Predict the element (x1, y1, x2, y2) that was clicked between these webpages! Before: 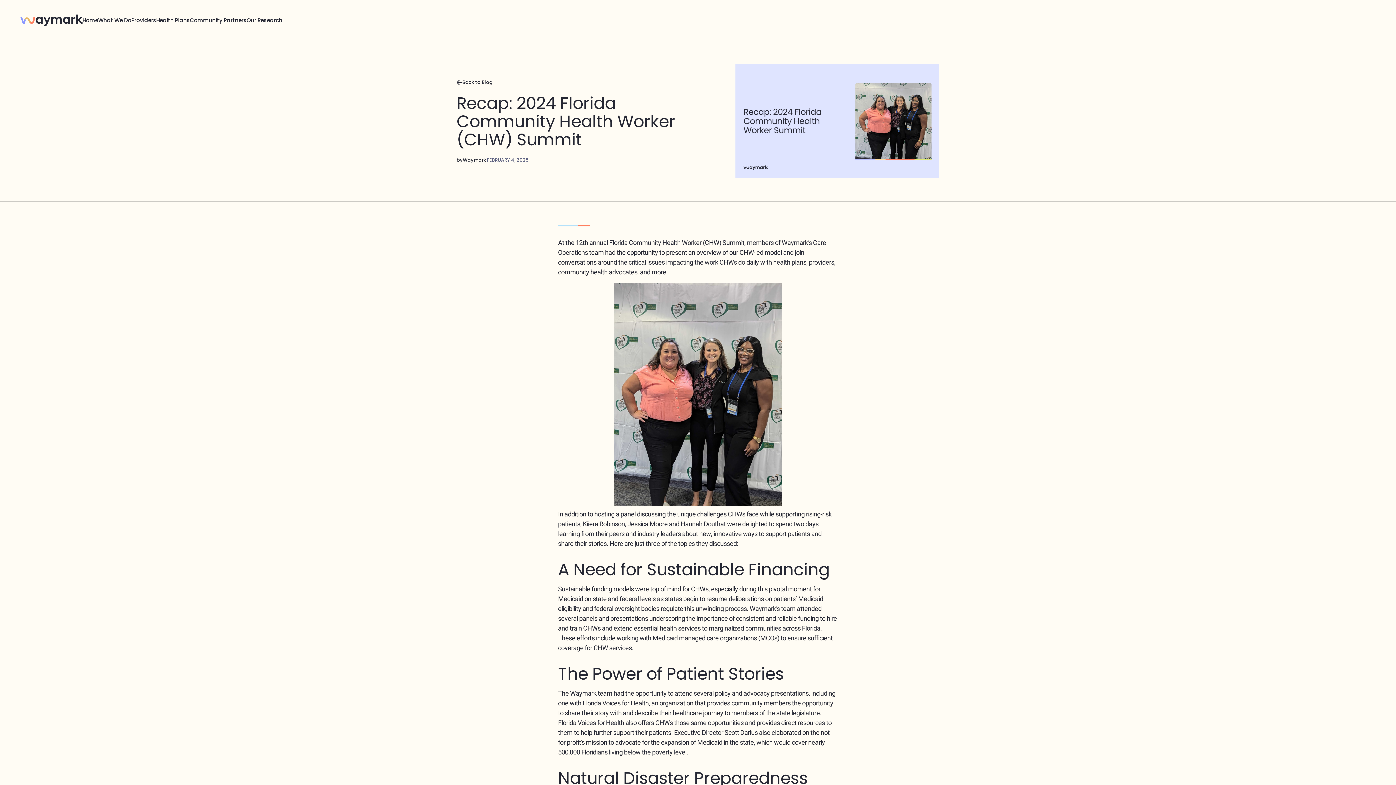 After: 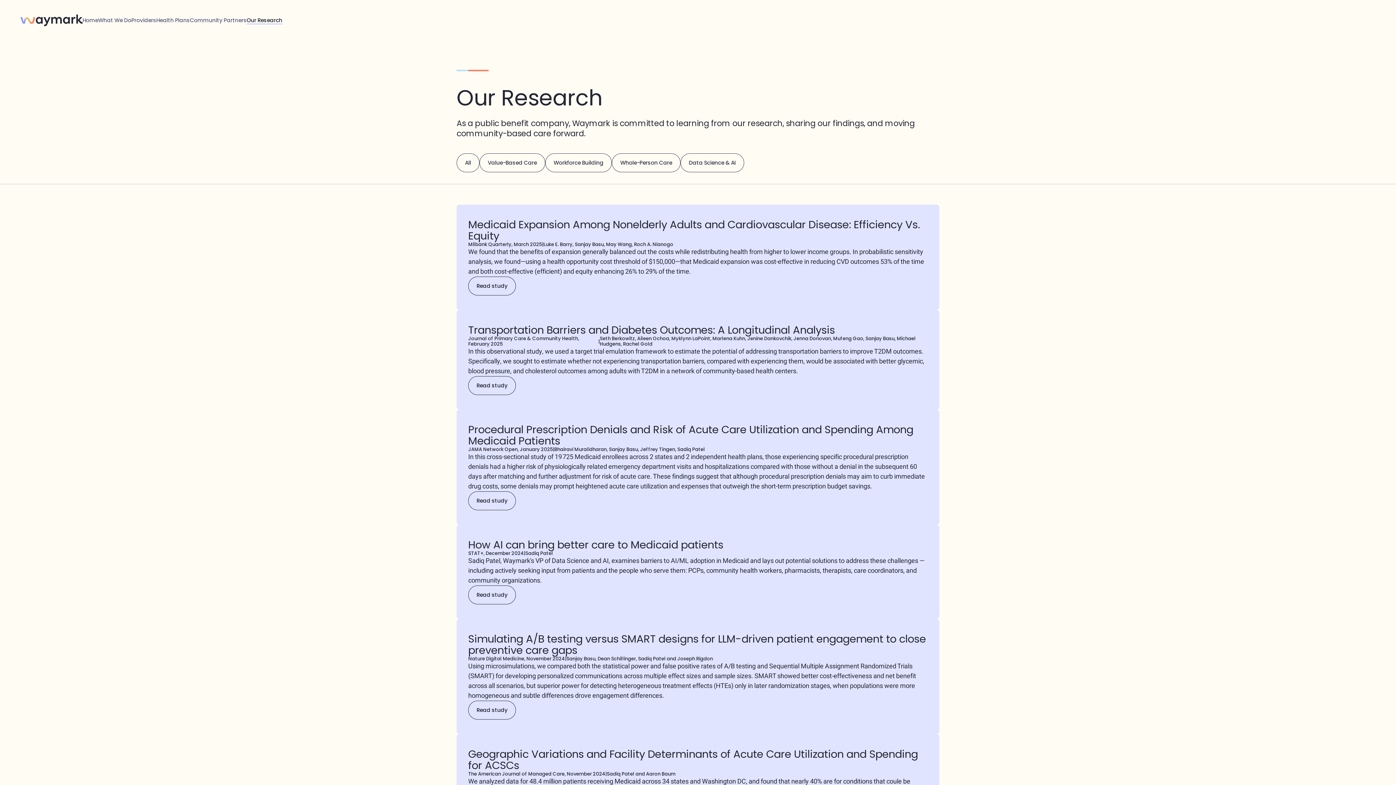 Action: label: Our Research bbox: (246, 17, 282, 23)